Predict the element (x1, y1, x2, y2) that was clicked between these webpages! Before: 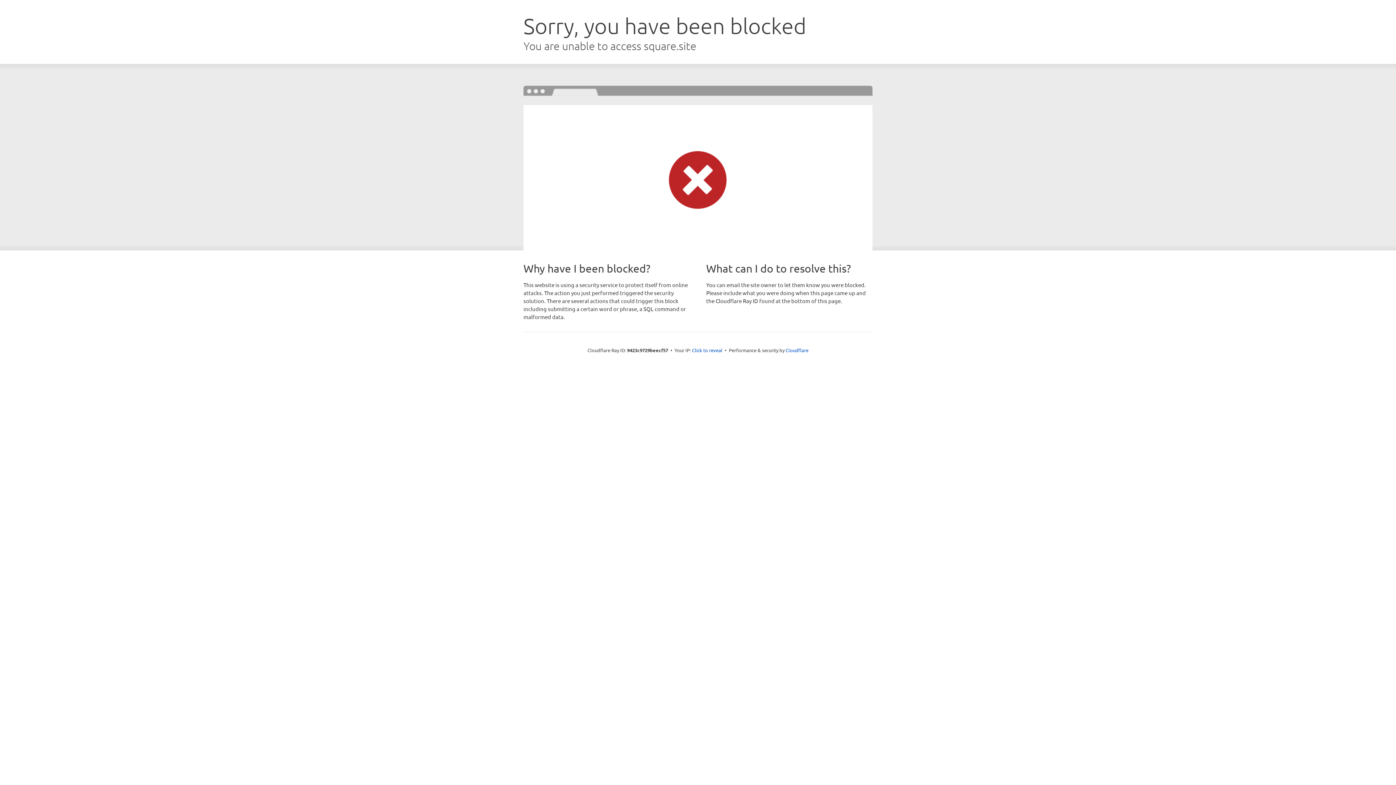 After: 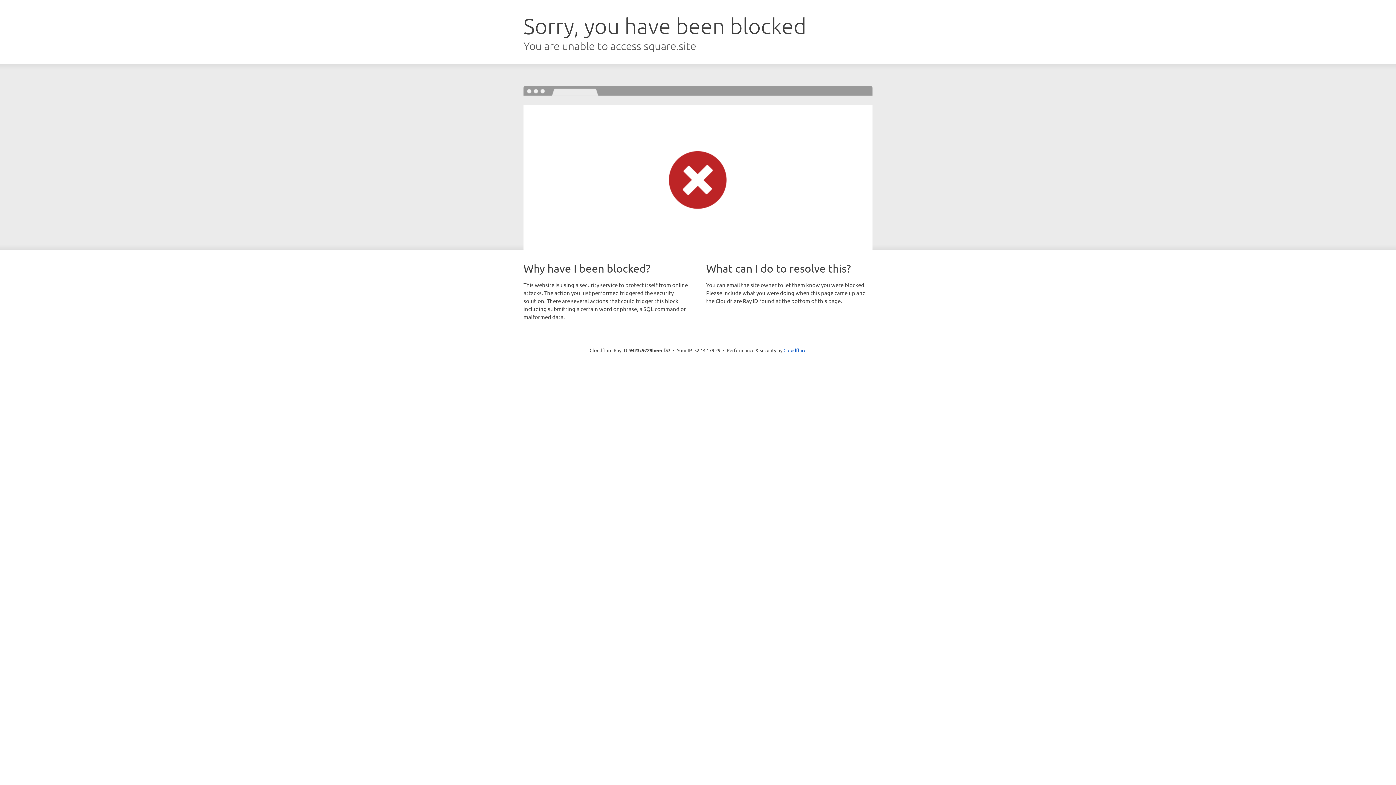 Action: label: Click to reveal bbox: (692, 346, 722, 353)